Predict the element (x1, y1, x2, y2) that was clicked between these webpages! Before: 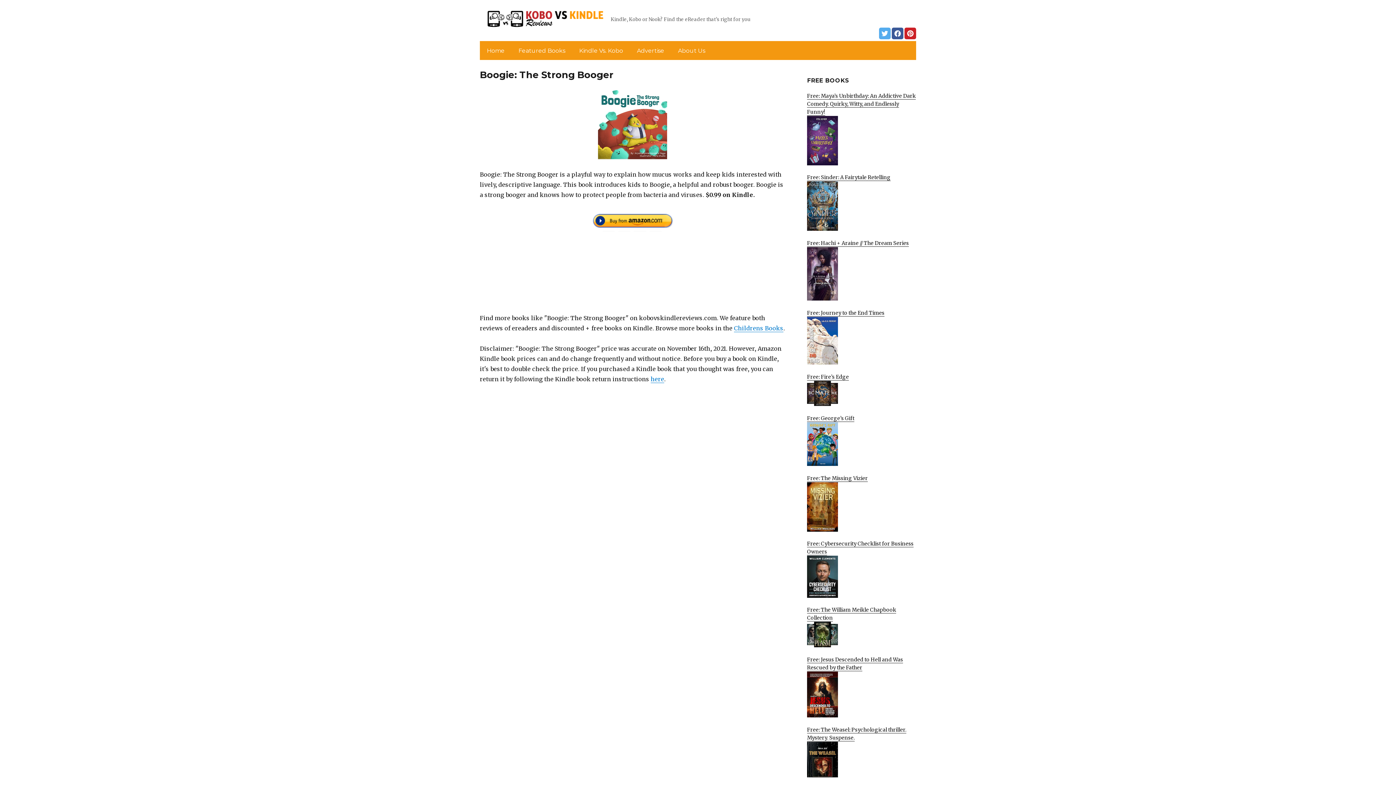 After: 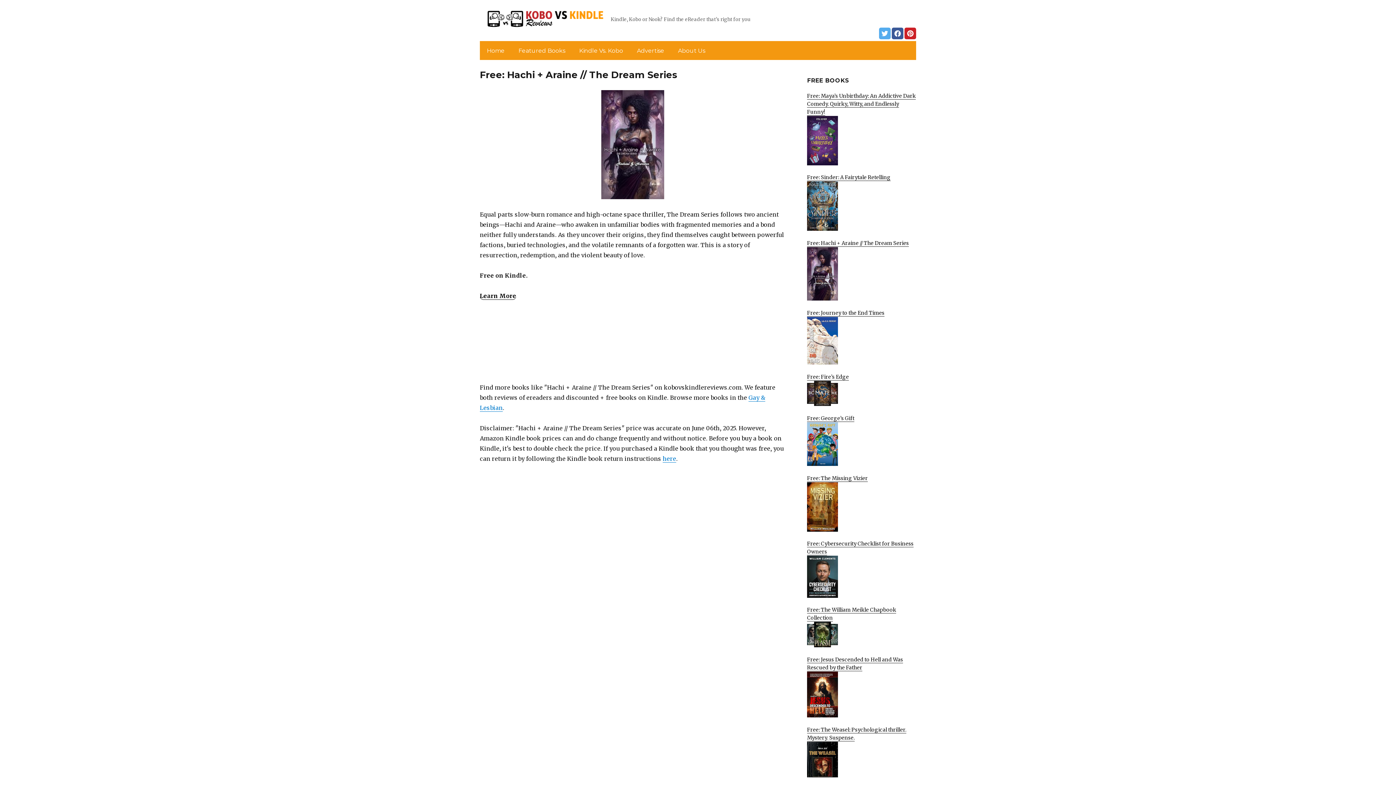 Action: label: Free: Hachi + Araine // The Dream Series
 bbox: (807, 239, 916, 300)